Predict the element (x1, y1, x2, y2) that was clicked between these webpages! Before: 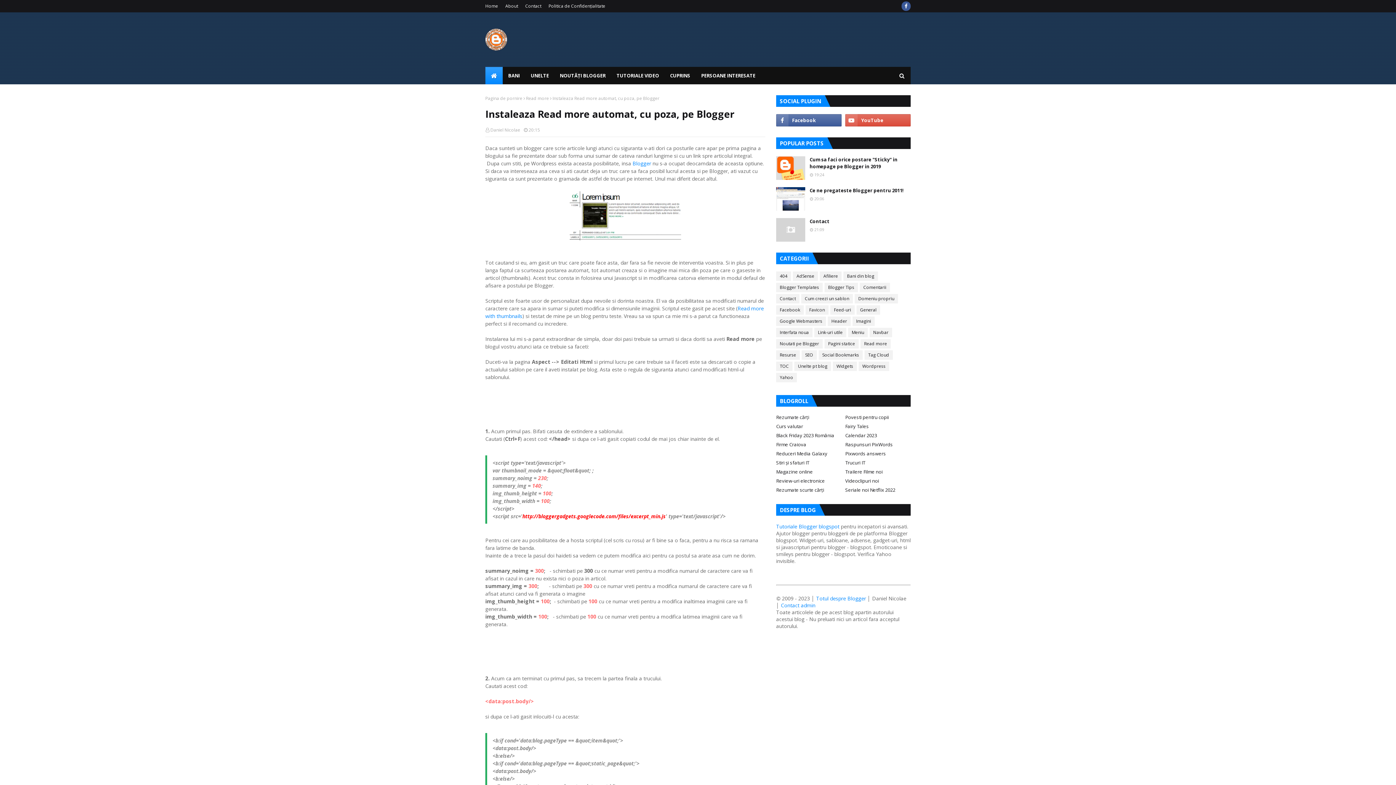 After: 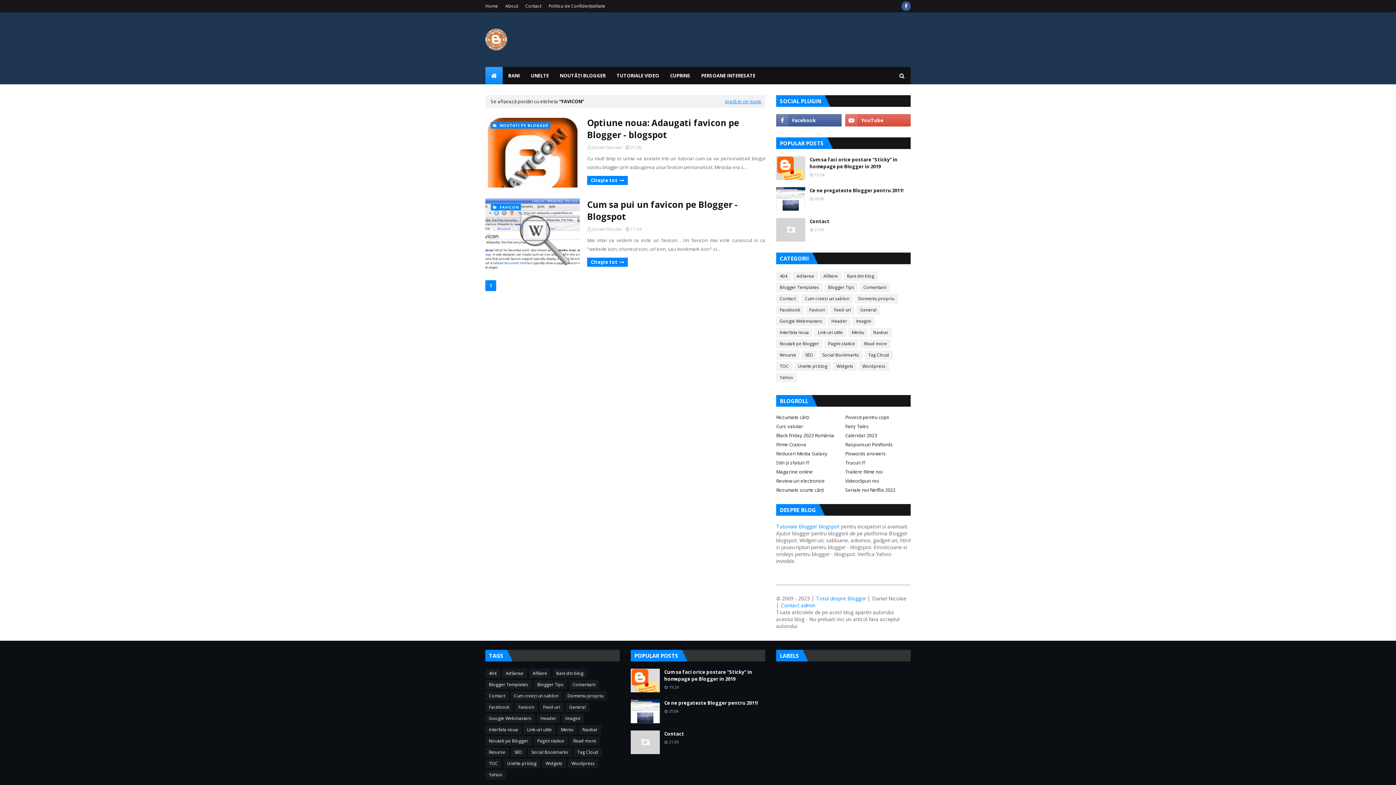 Action: label: Favicon bbox: (805, 305, 828, 314)